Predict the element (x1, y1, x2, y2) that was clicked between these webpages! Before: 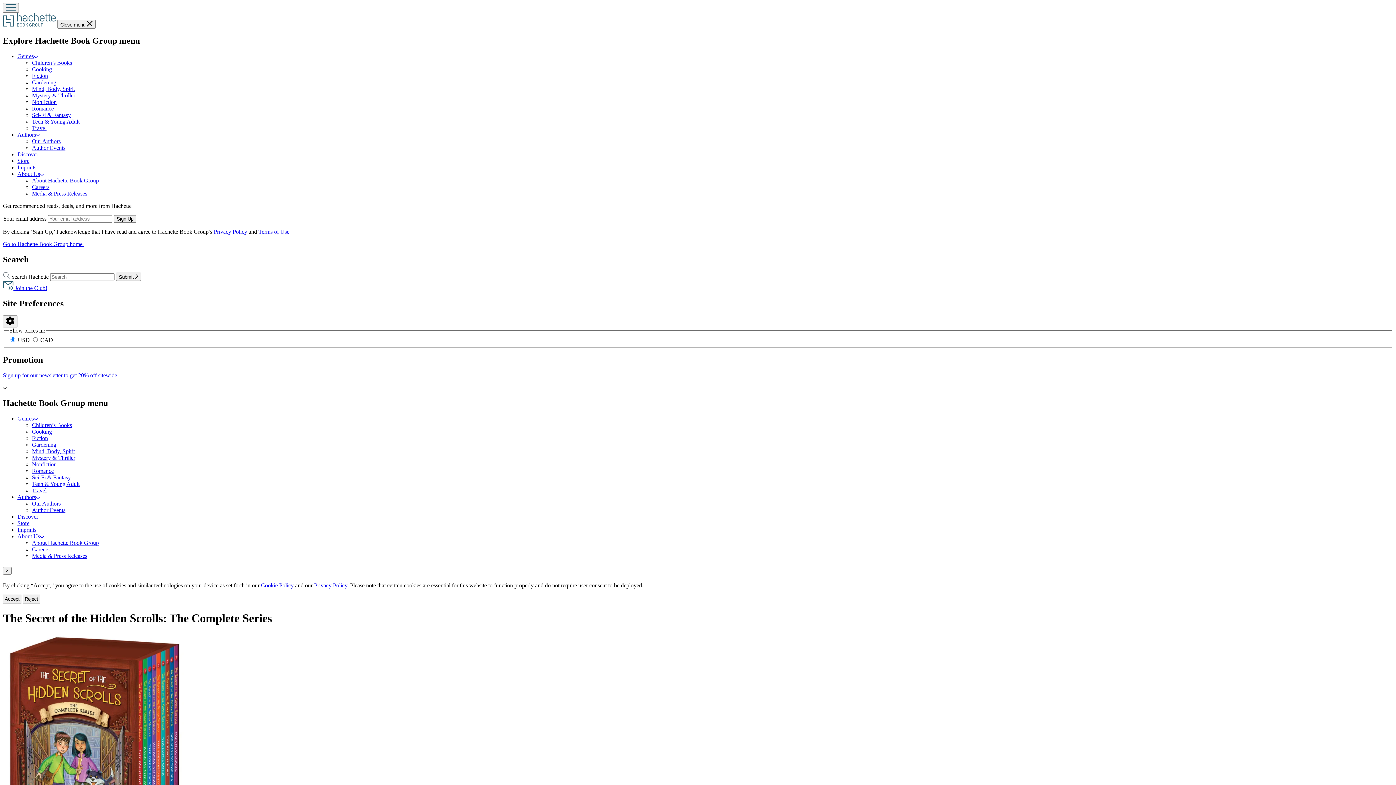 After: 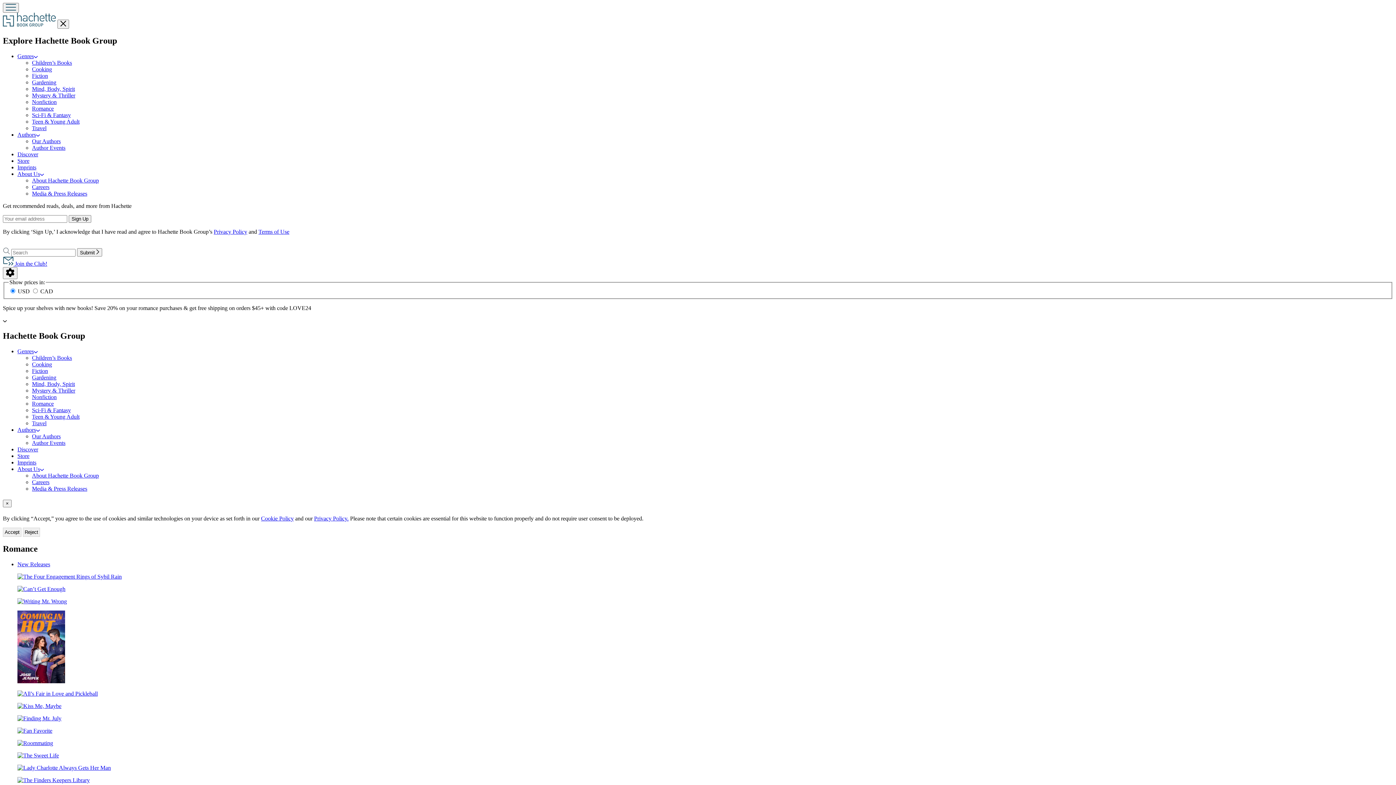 Action: label: Romance bbox: (32, 467, 53, 474)